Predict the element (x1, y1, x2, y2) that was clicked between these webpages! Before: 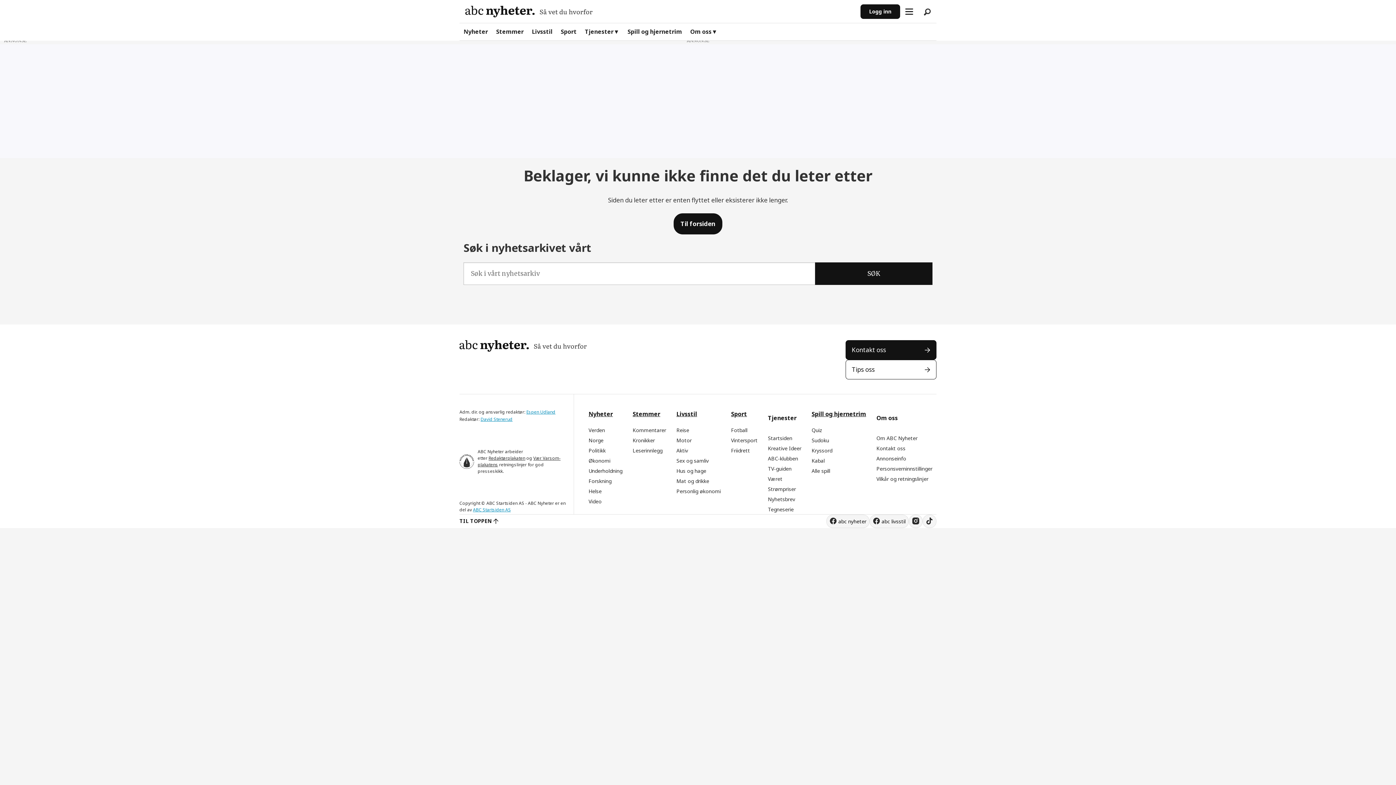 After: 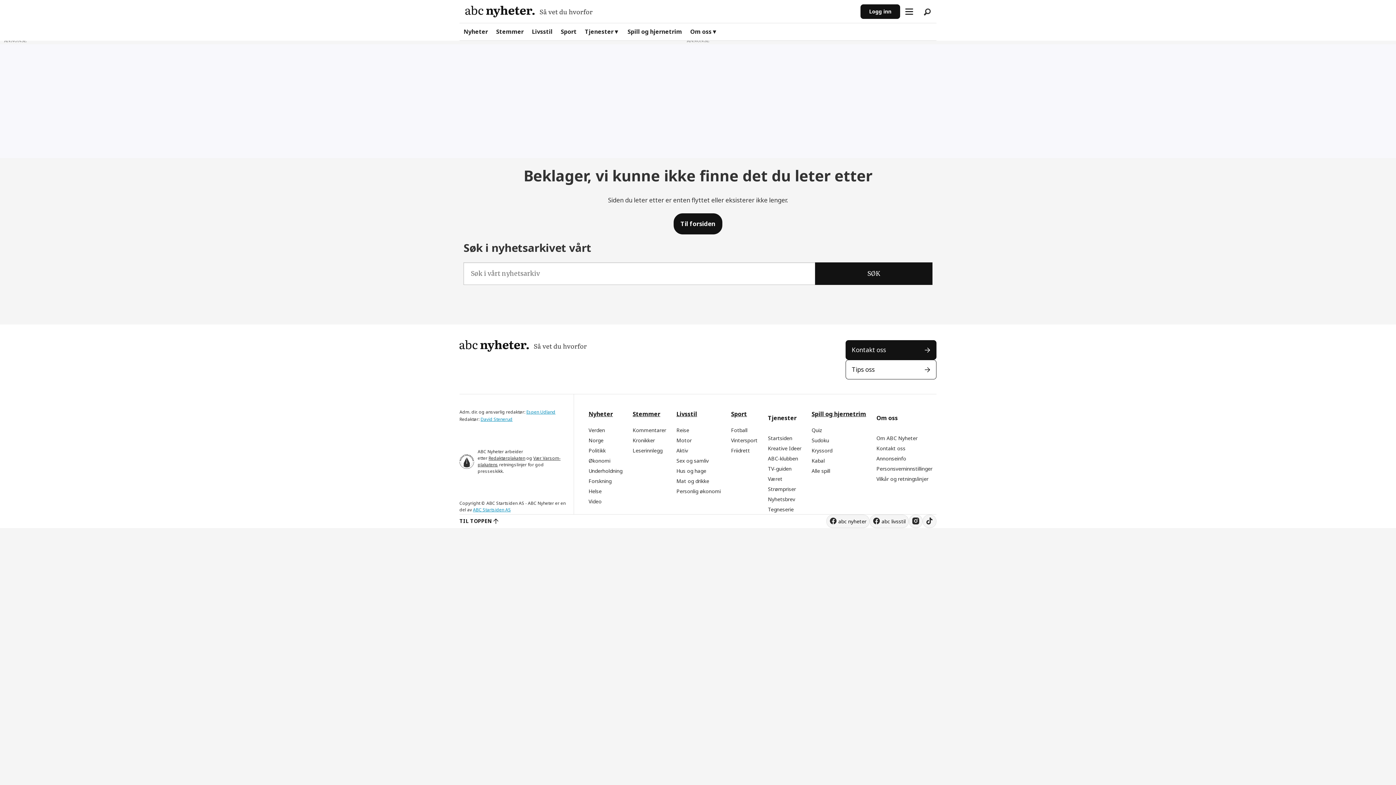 Action: label: SØK bbox: (815, 262, 932, 285)